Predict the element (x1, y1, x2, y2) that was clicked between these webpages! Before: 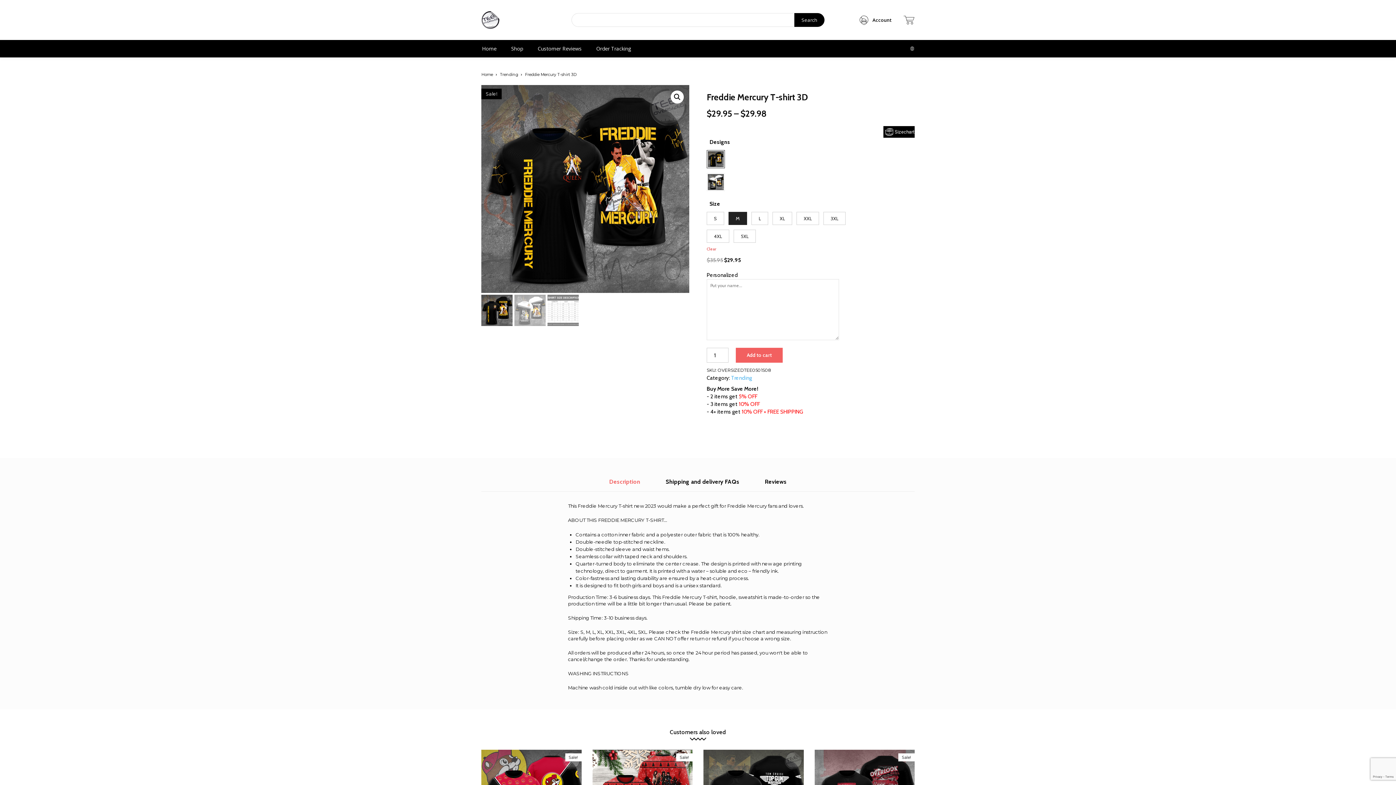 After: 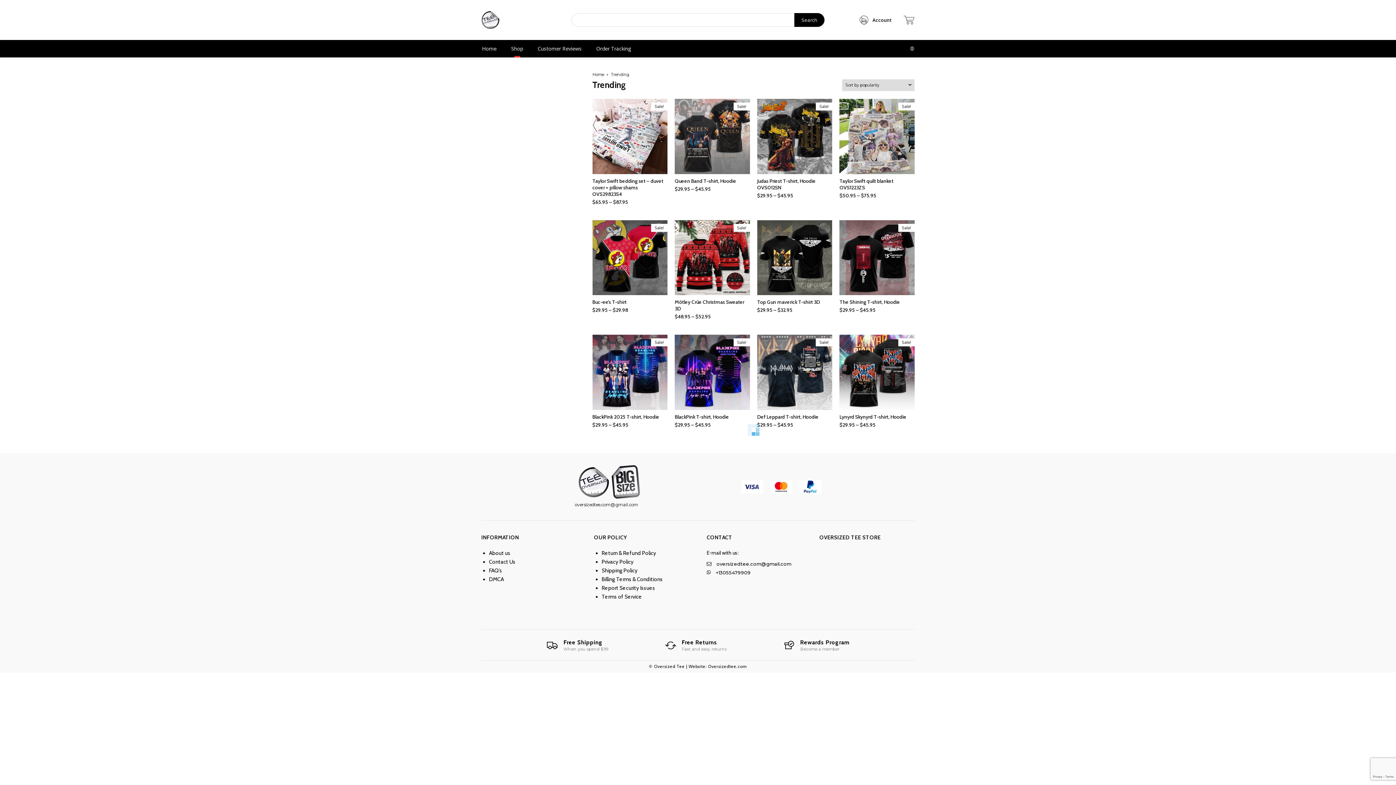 Action: label: Trending bbox: (500, 72, 518, 77)